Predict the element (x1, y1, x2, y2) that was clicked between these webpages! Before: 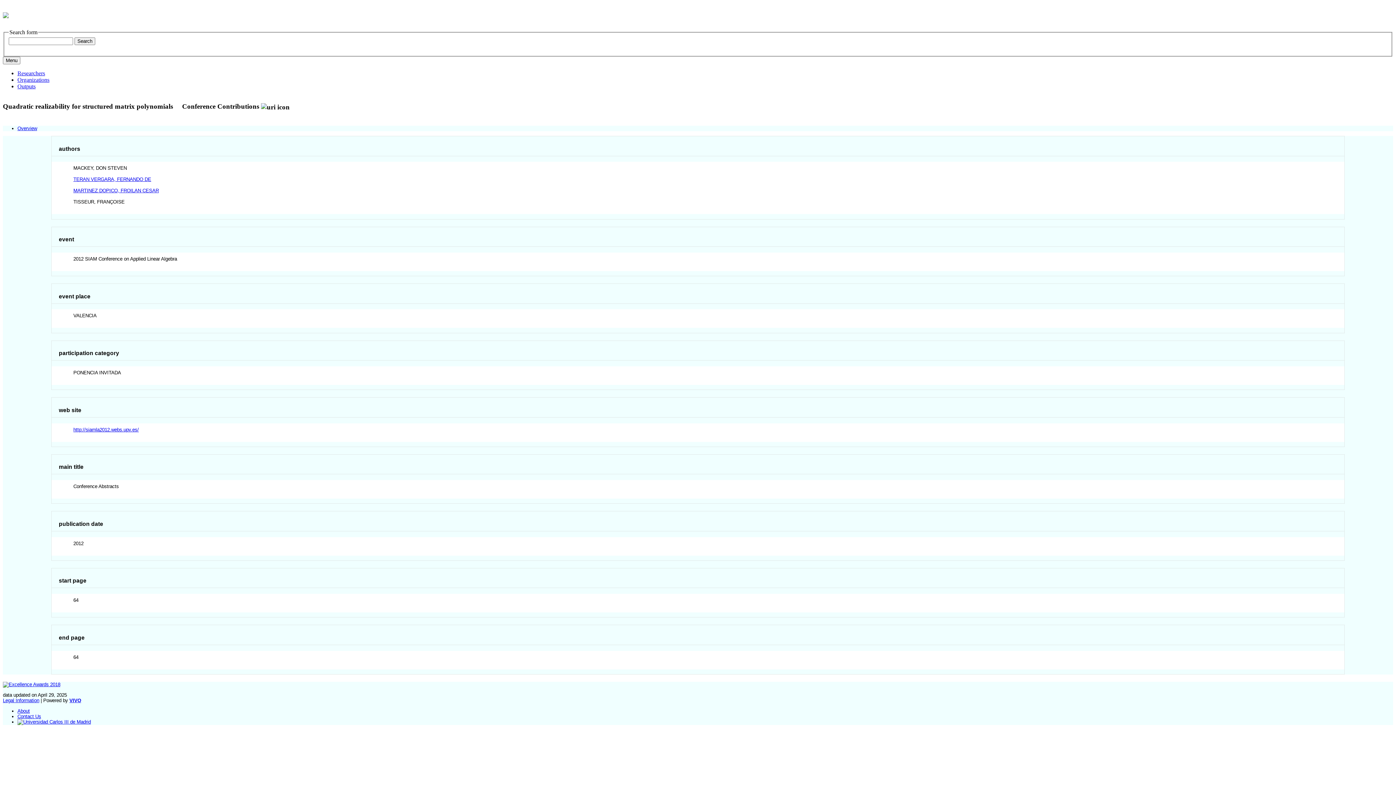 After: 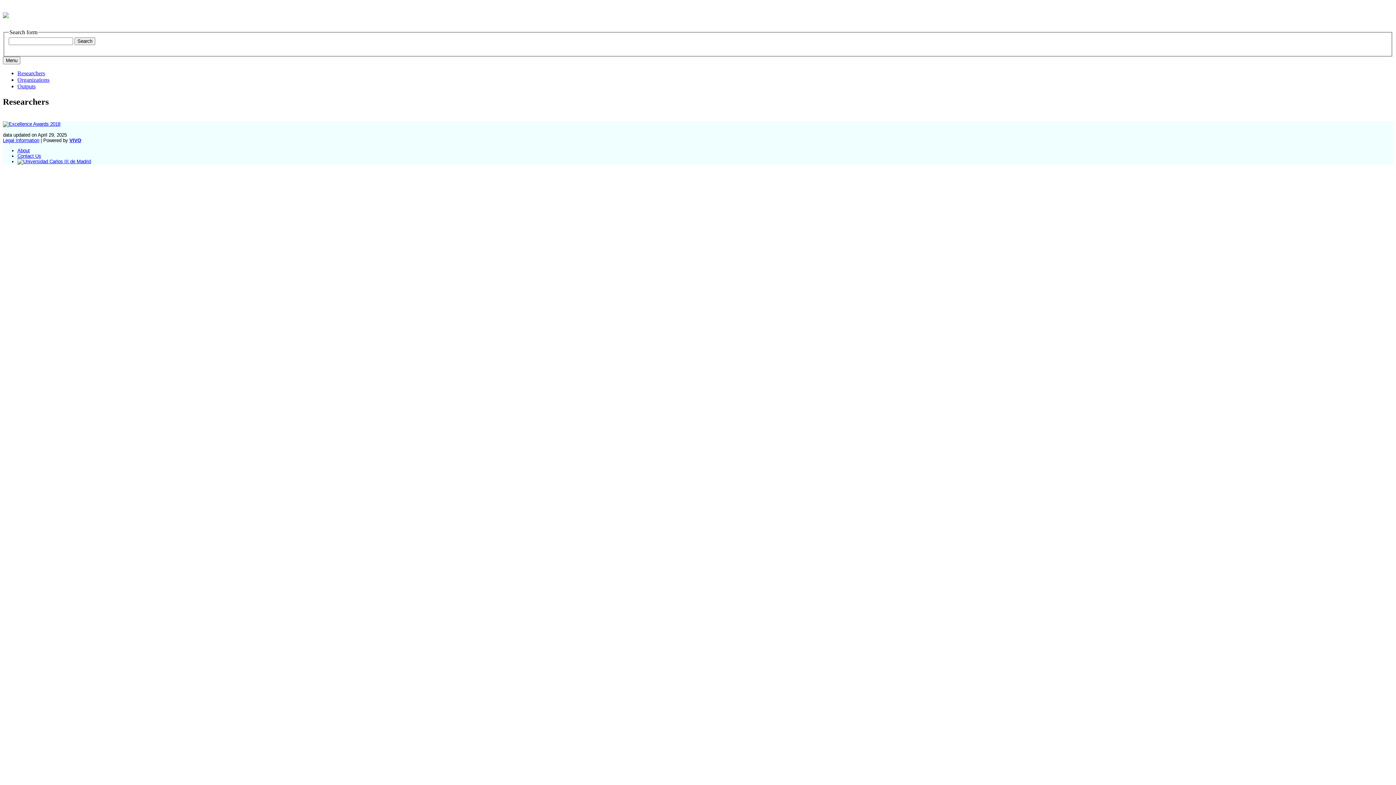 Action: bbox: (17, 70, 45, 76) label: Researchers